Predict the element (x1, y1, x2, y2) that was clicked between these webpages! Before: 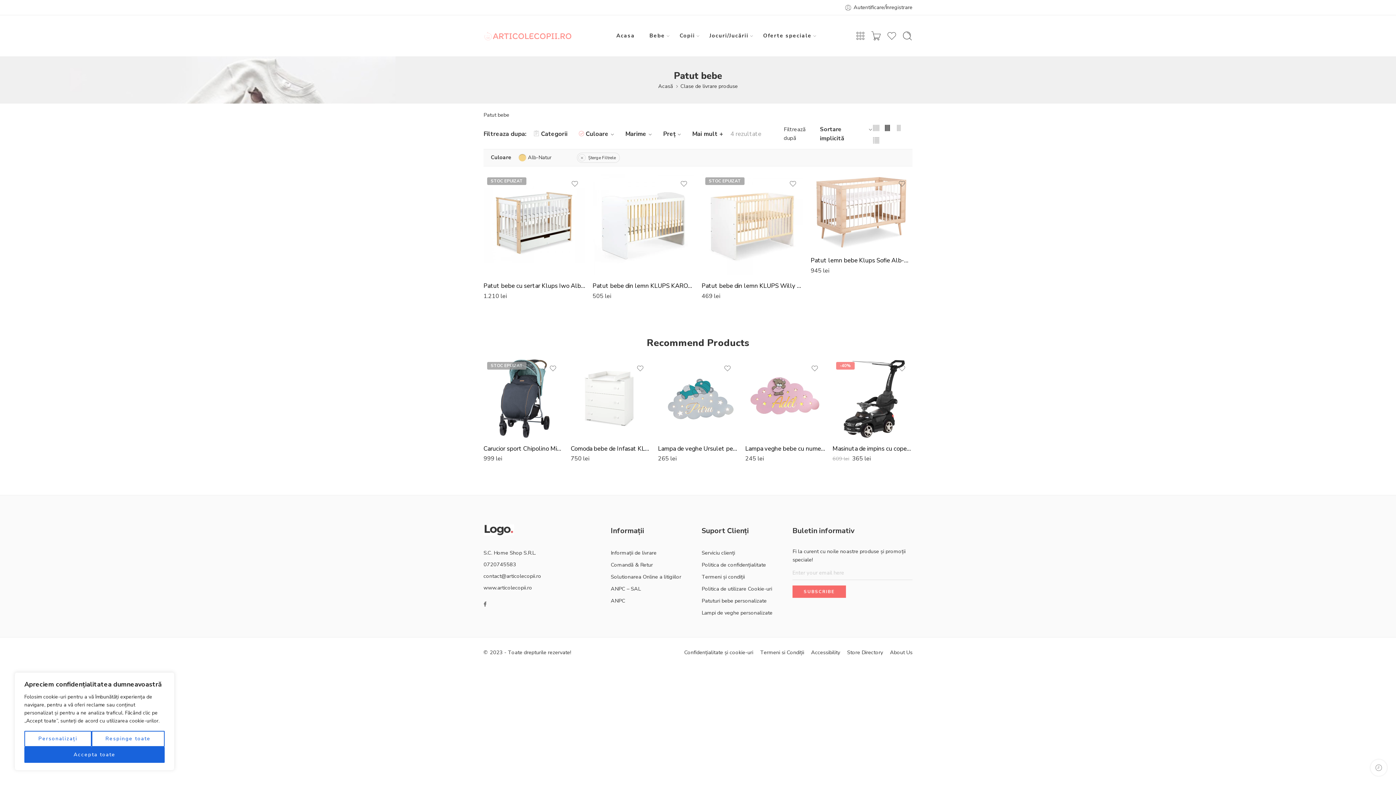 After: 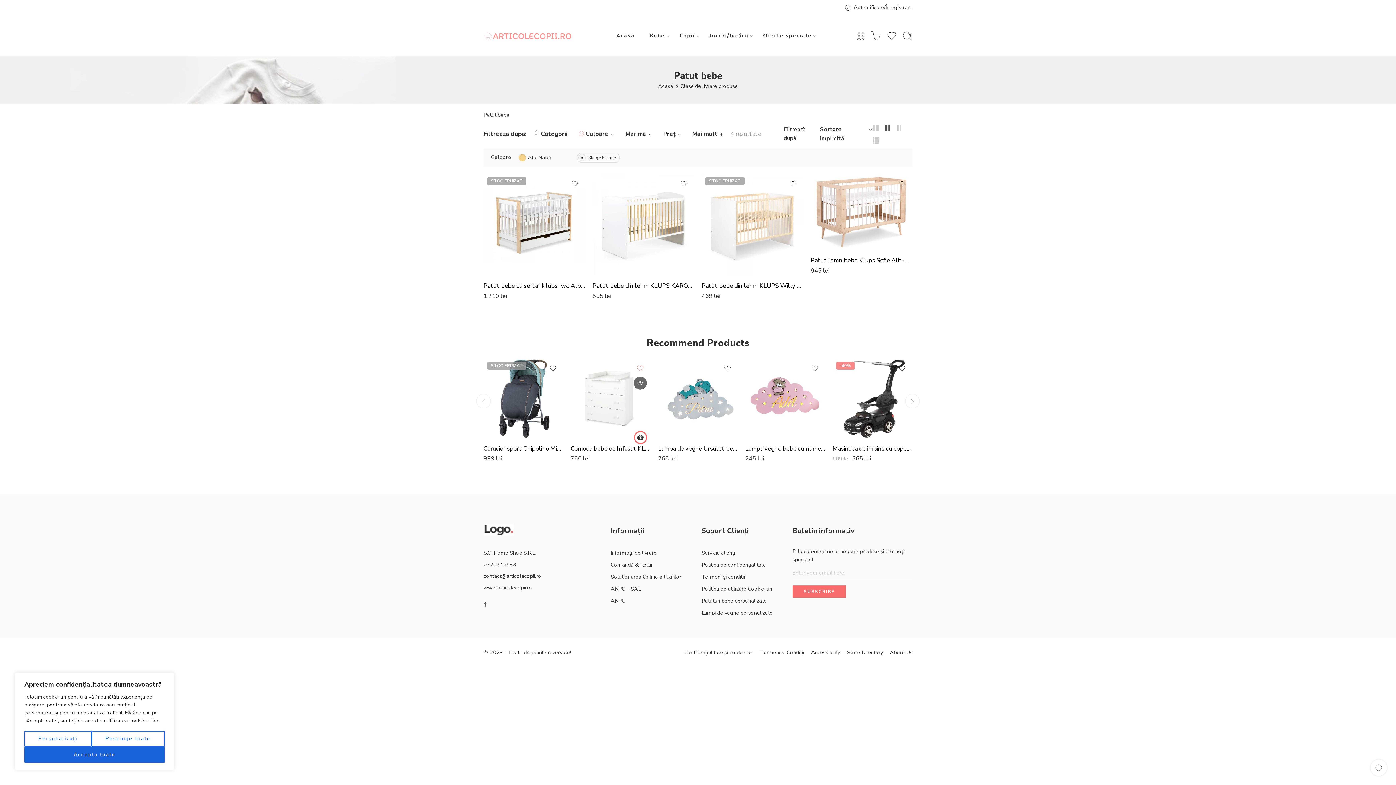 Action: bbox: (636, 365, 644, 372)